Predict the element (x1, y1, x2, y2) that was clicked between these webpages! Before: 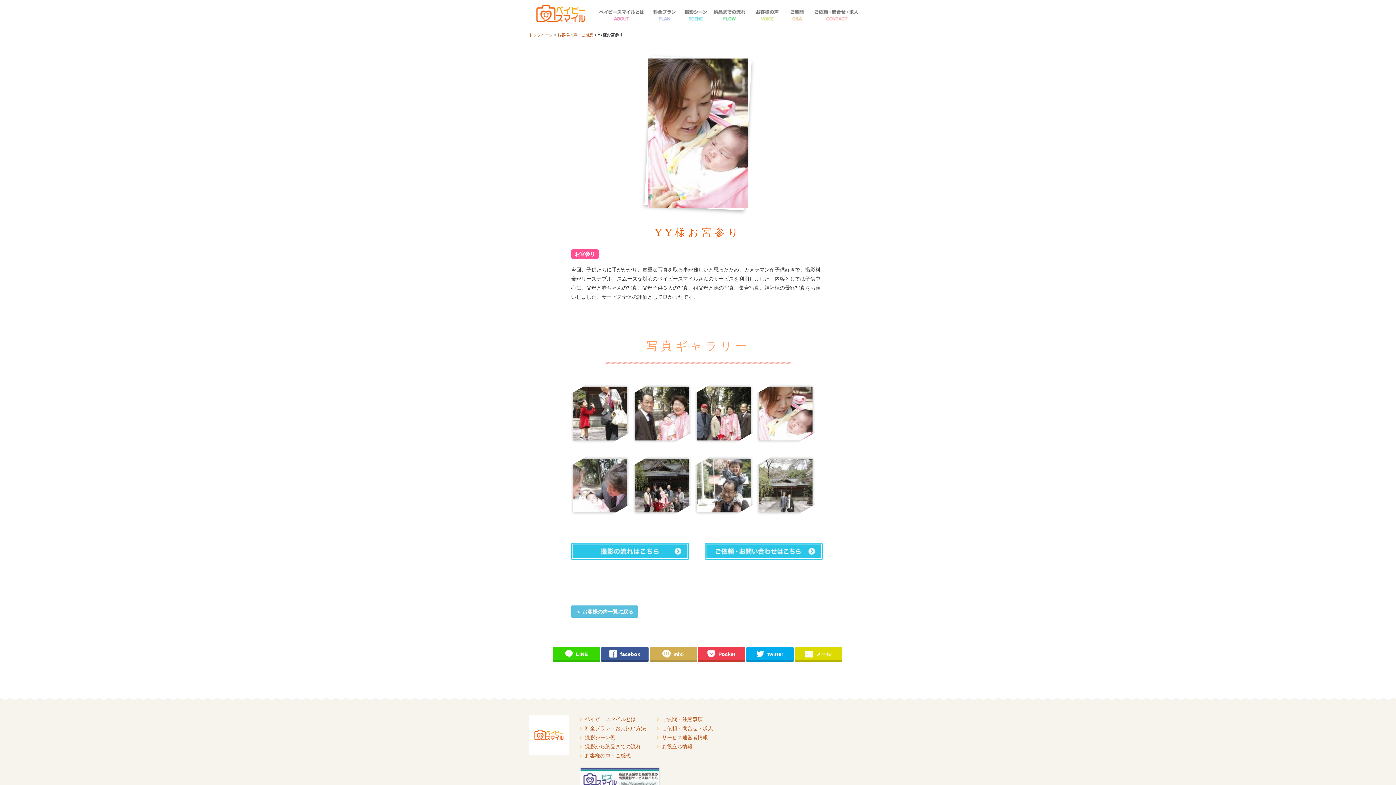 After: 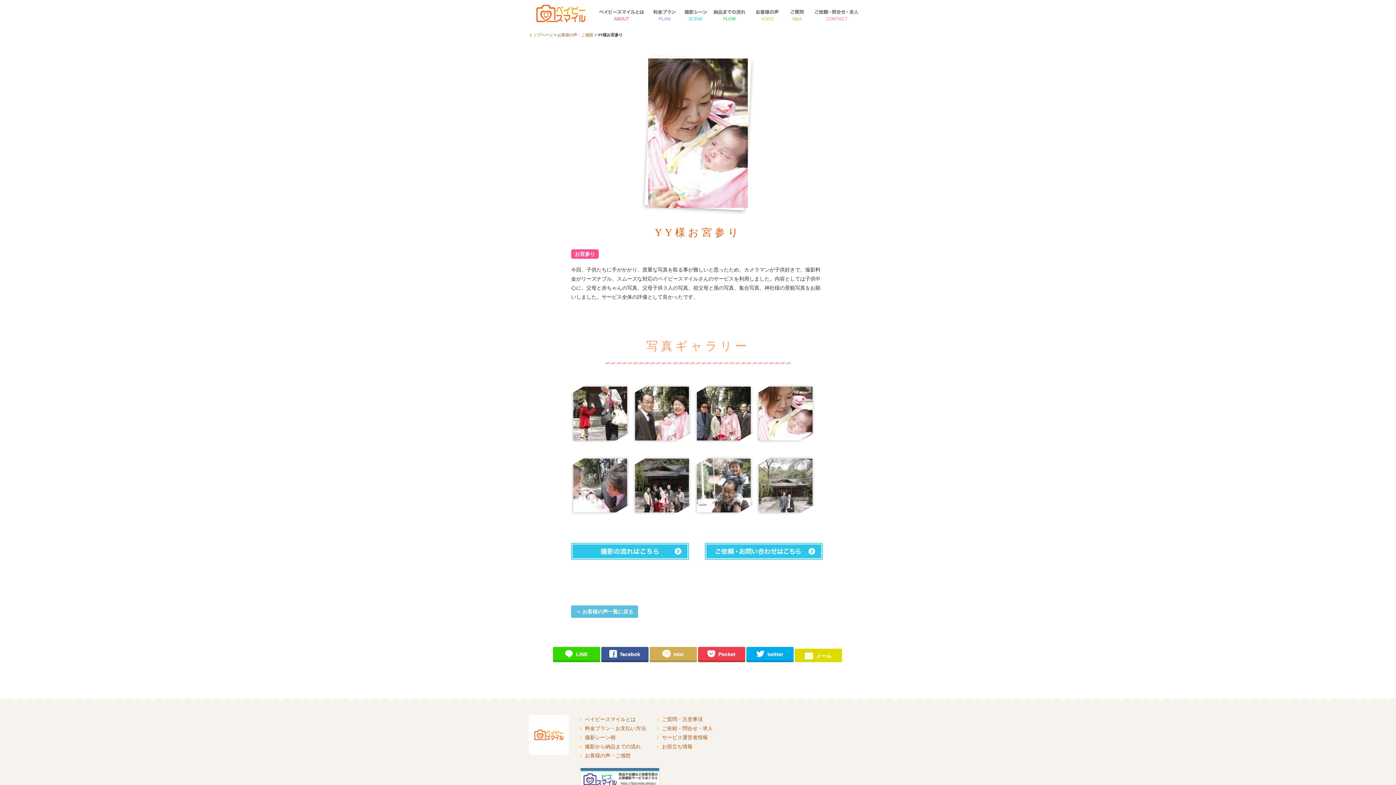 Action: bbox: (794, 647, 842, 660) label: メール